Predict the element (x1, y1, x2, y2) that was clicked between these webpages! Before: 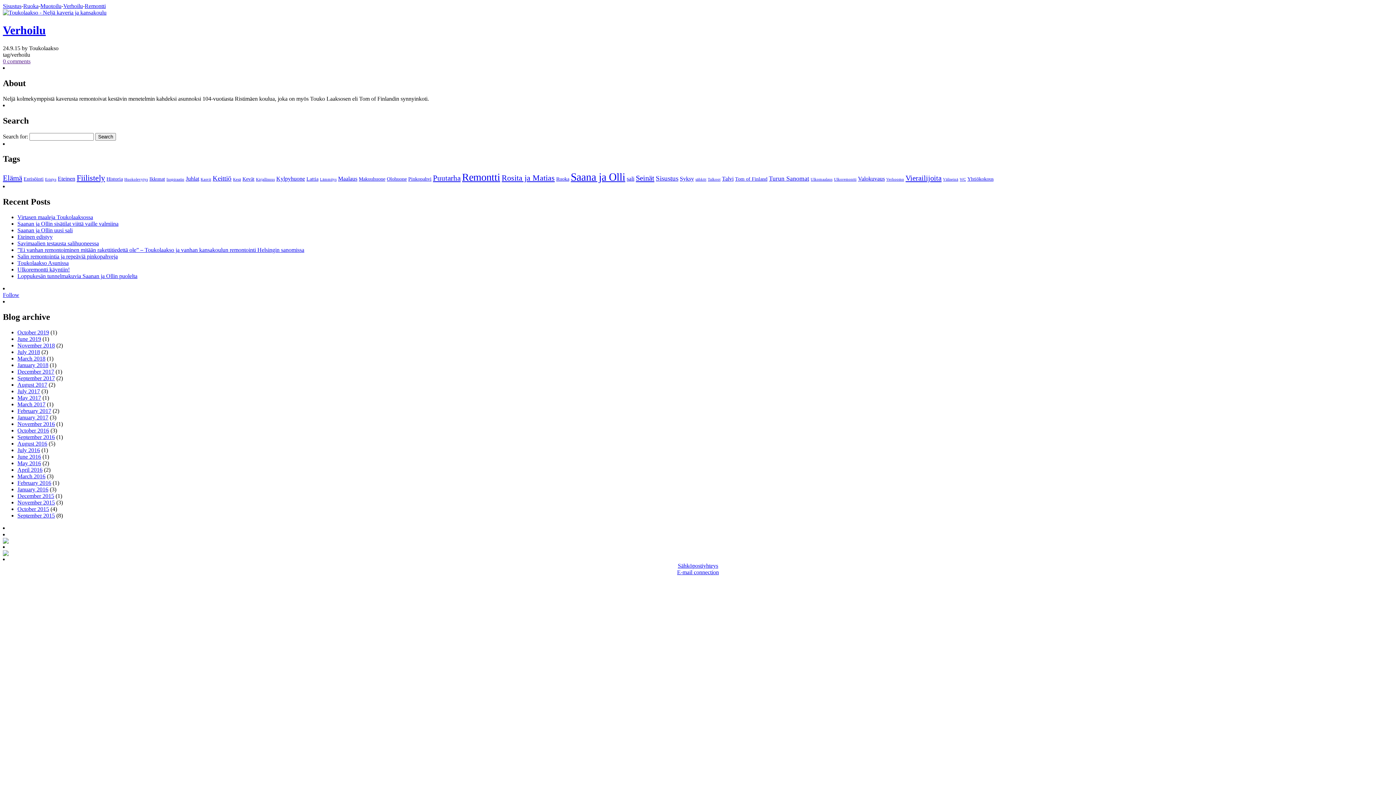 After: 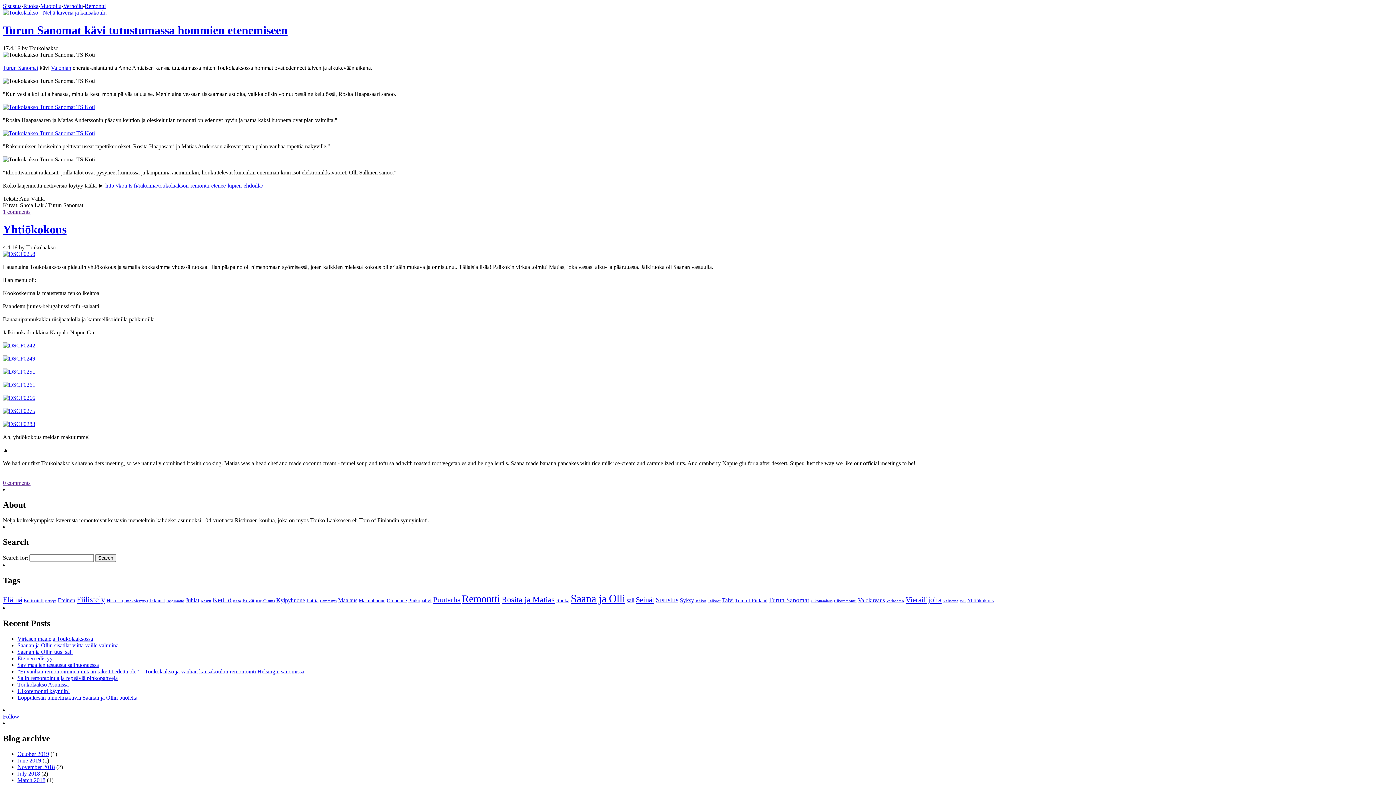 Action: bbox: (17, 466, 42, 473) label: April 2016